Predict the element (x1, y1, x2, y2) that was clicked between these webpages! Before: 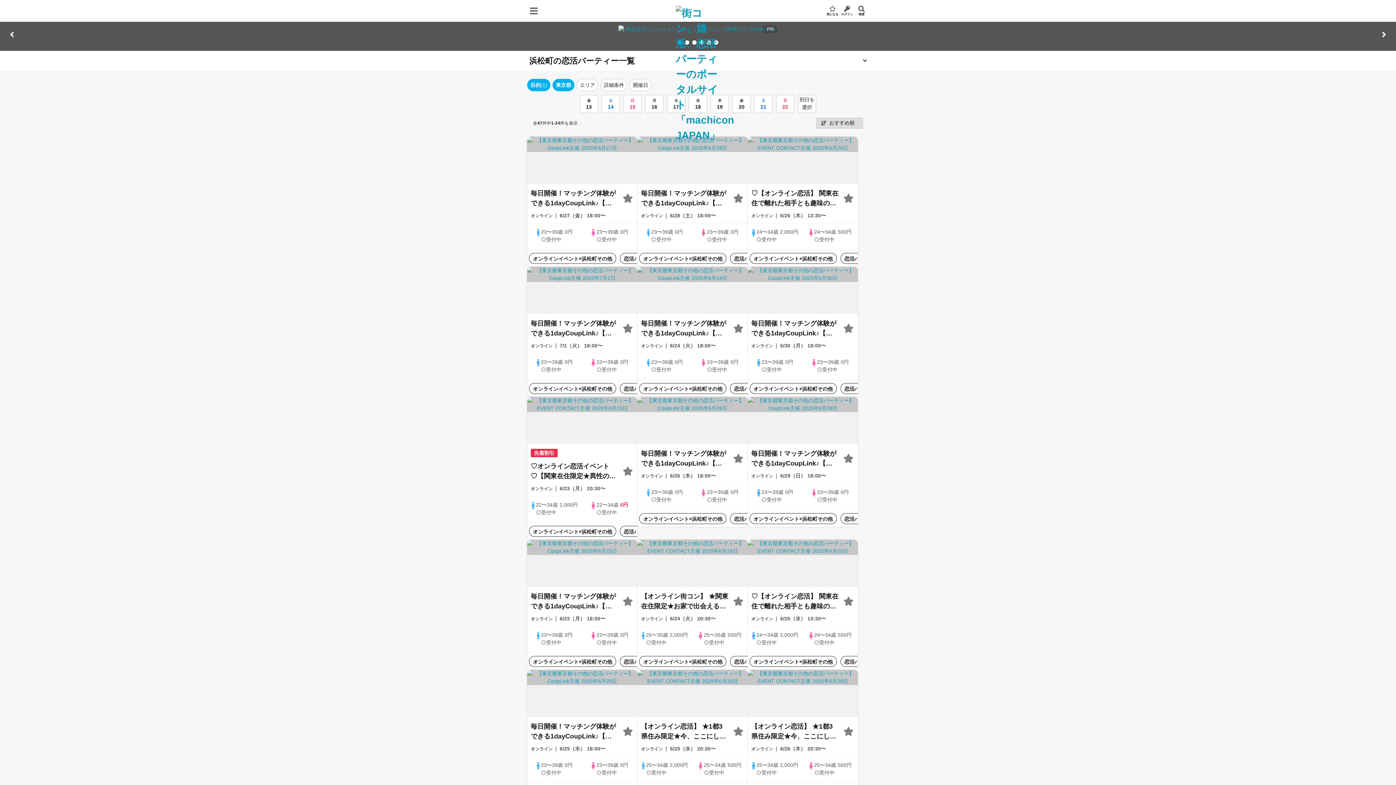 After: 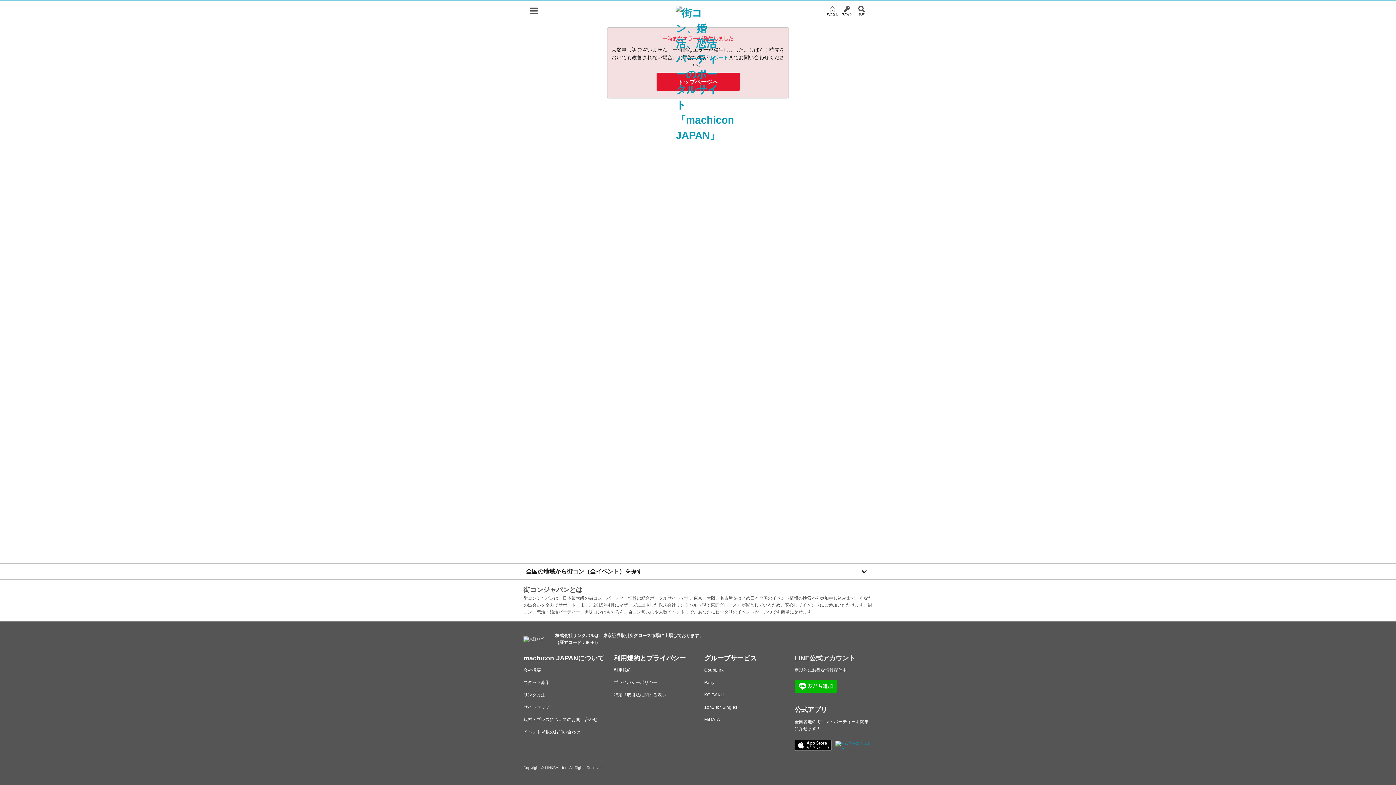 Action: bbox: (527, 136, 637, 246) label: 毎日開催！マッチング体験ができる1dayCoupLink♪【恋活】
オンライン
6/27（金） 18:00〜
23〜39歳 0円
◎受付中
23〜39歳 0円
◎受付中